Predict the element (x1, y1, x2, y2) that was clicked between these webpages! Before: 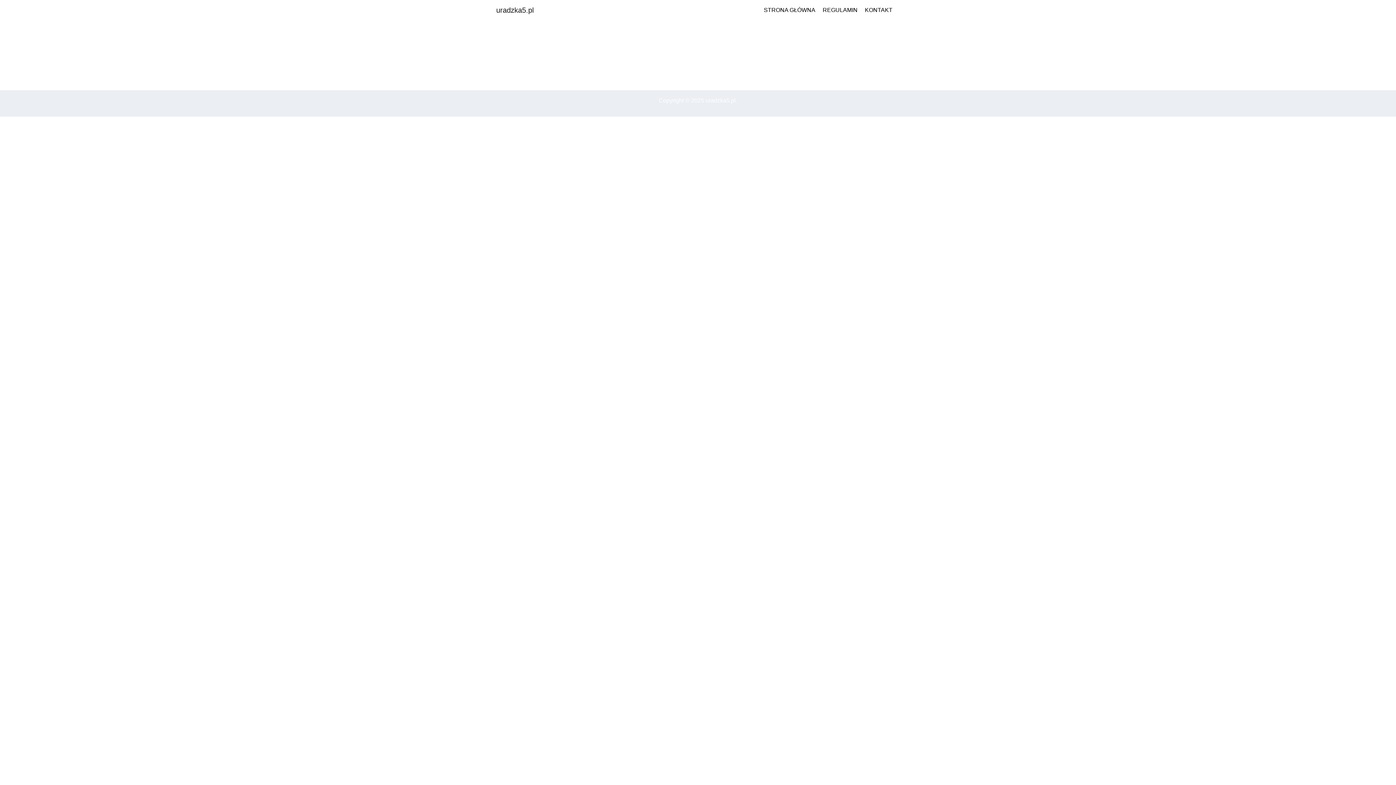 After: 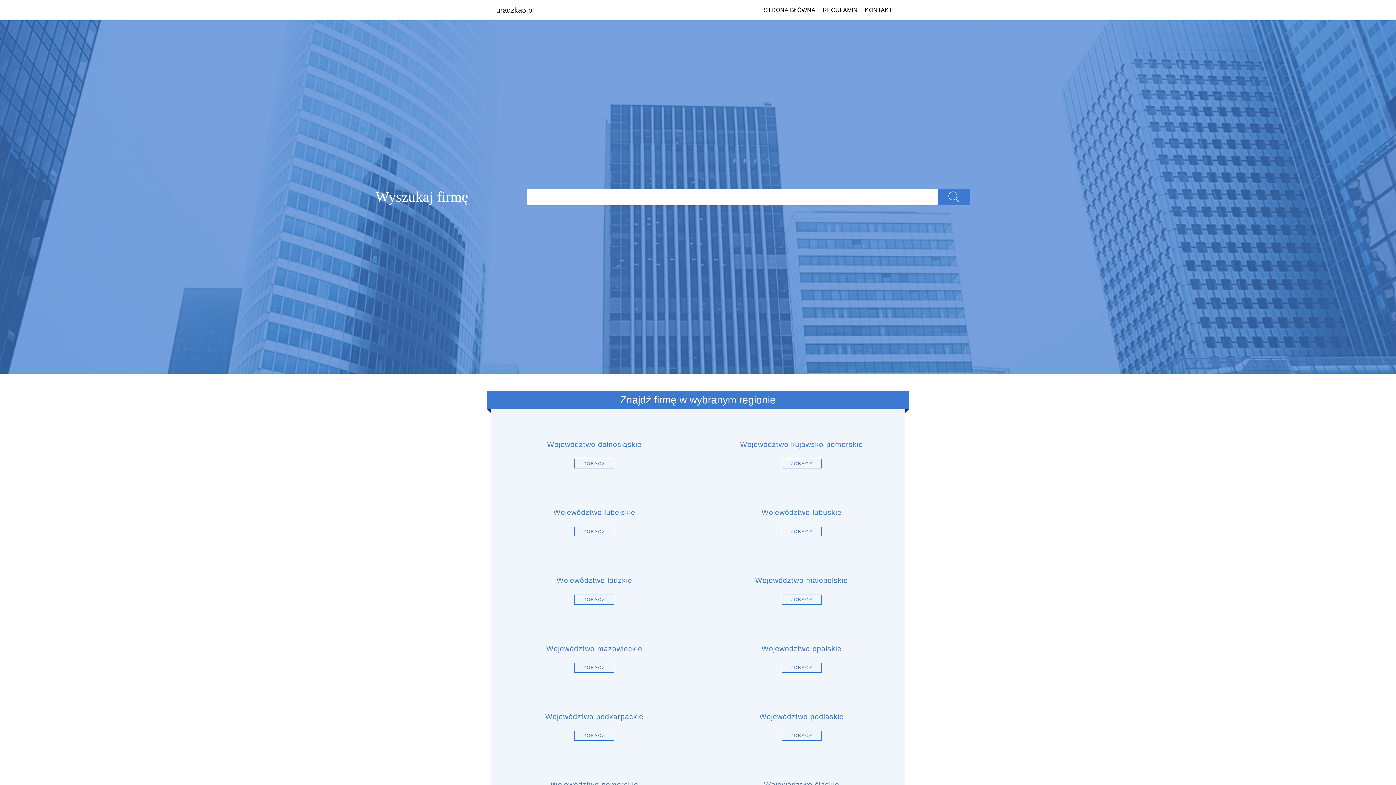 Action: label: STRONA GŁÓWNA bbox: (764, 6, 819, 13)